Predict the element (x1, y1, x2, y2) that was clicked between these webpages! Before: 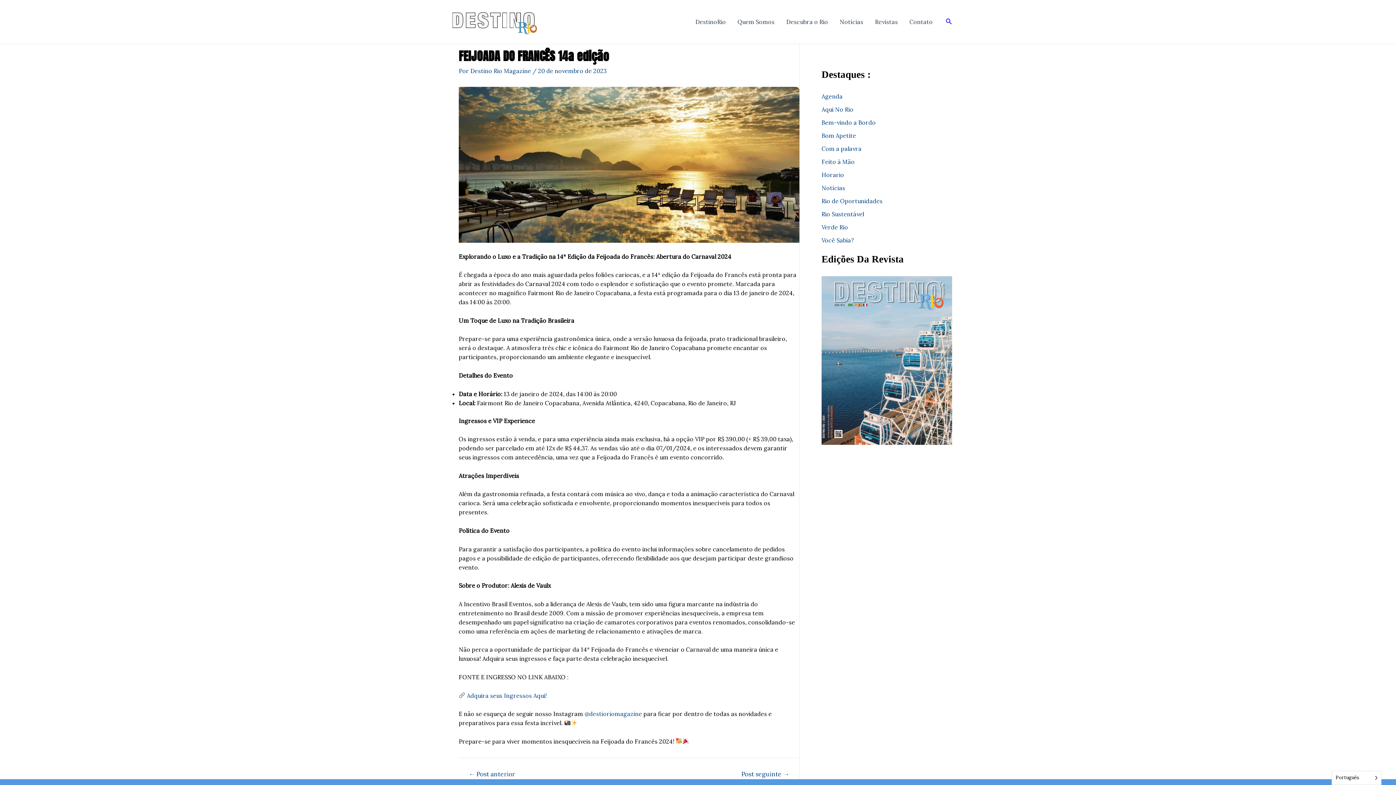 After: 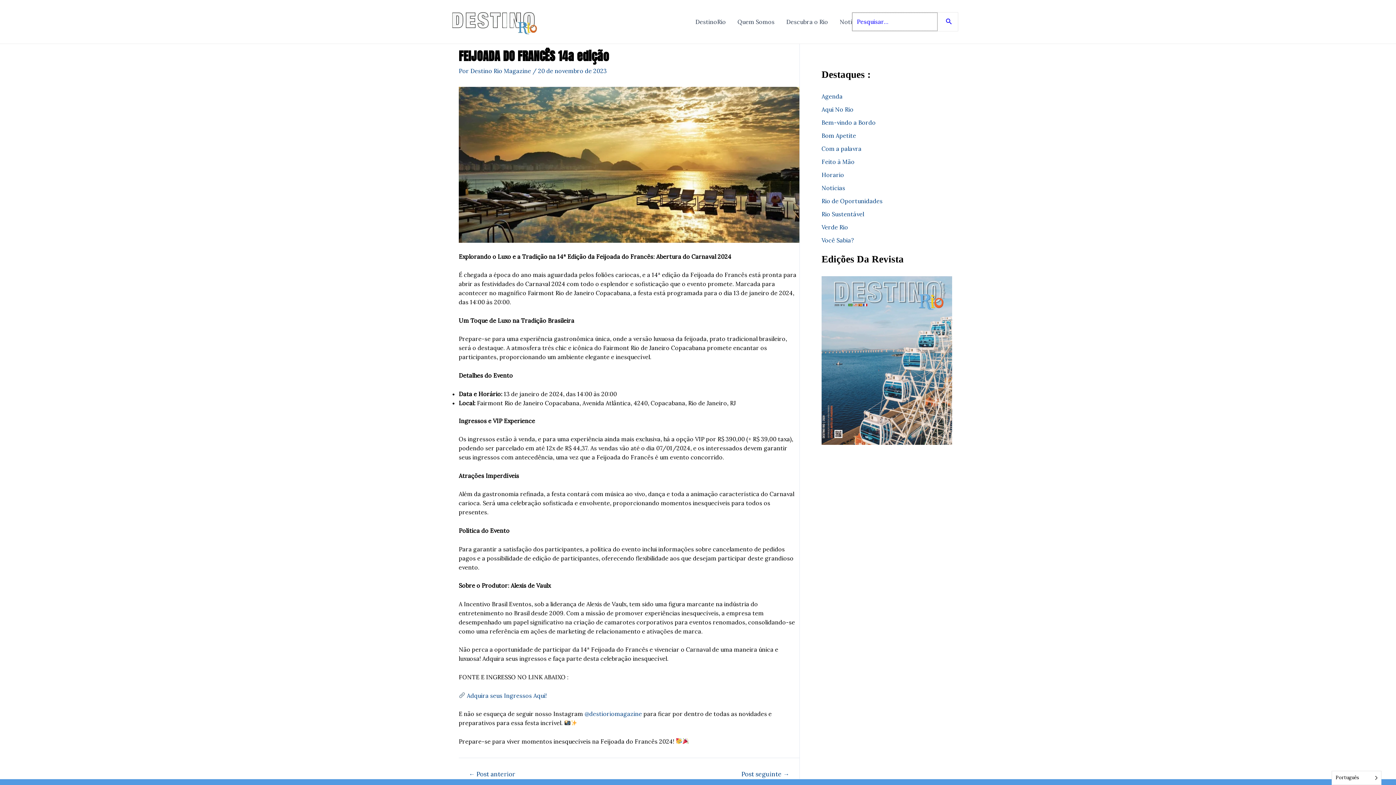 Action: label: Link do ícone de pesquisa bbox: (946, 17, 952, 26)